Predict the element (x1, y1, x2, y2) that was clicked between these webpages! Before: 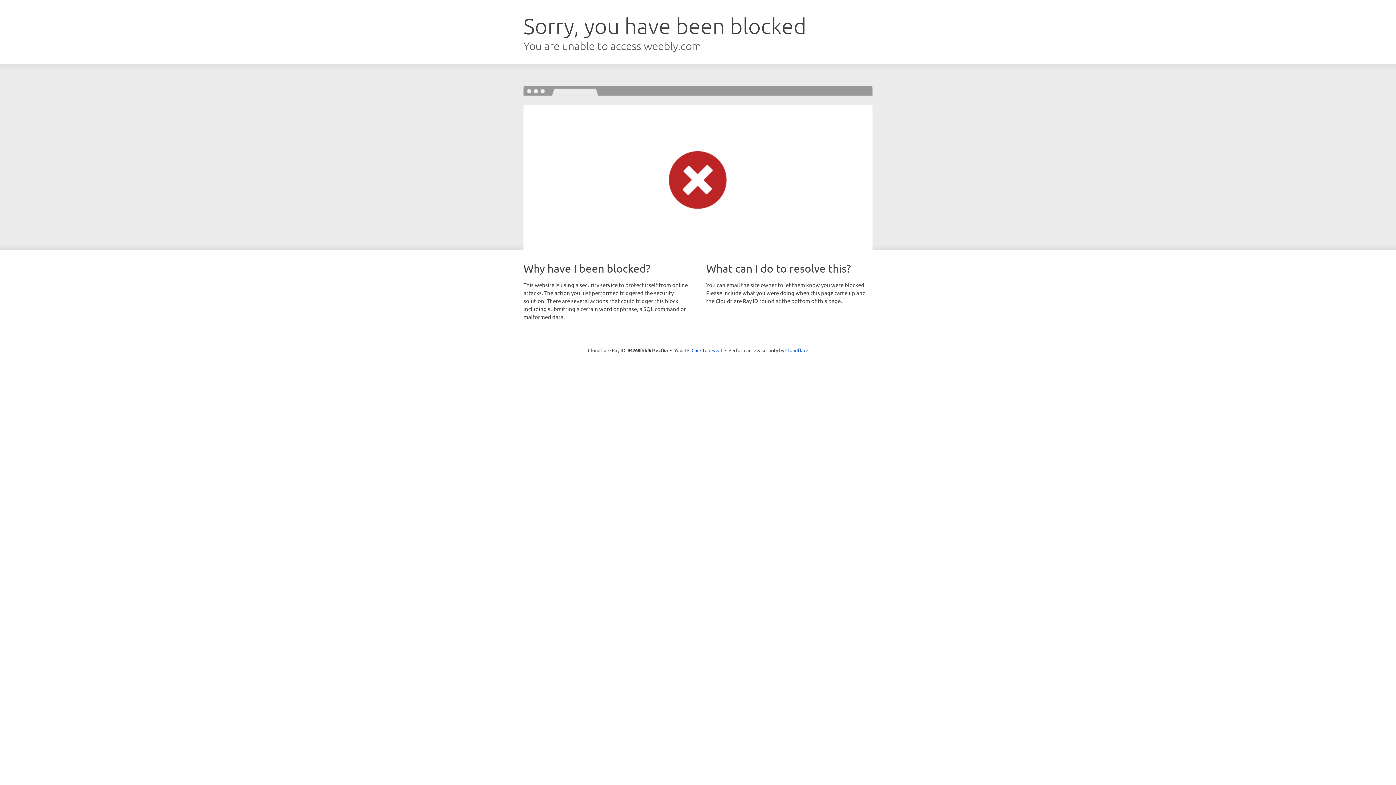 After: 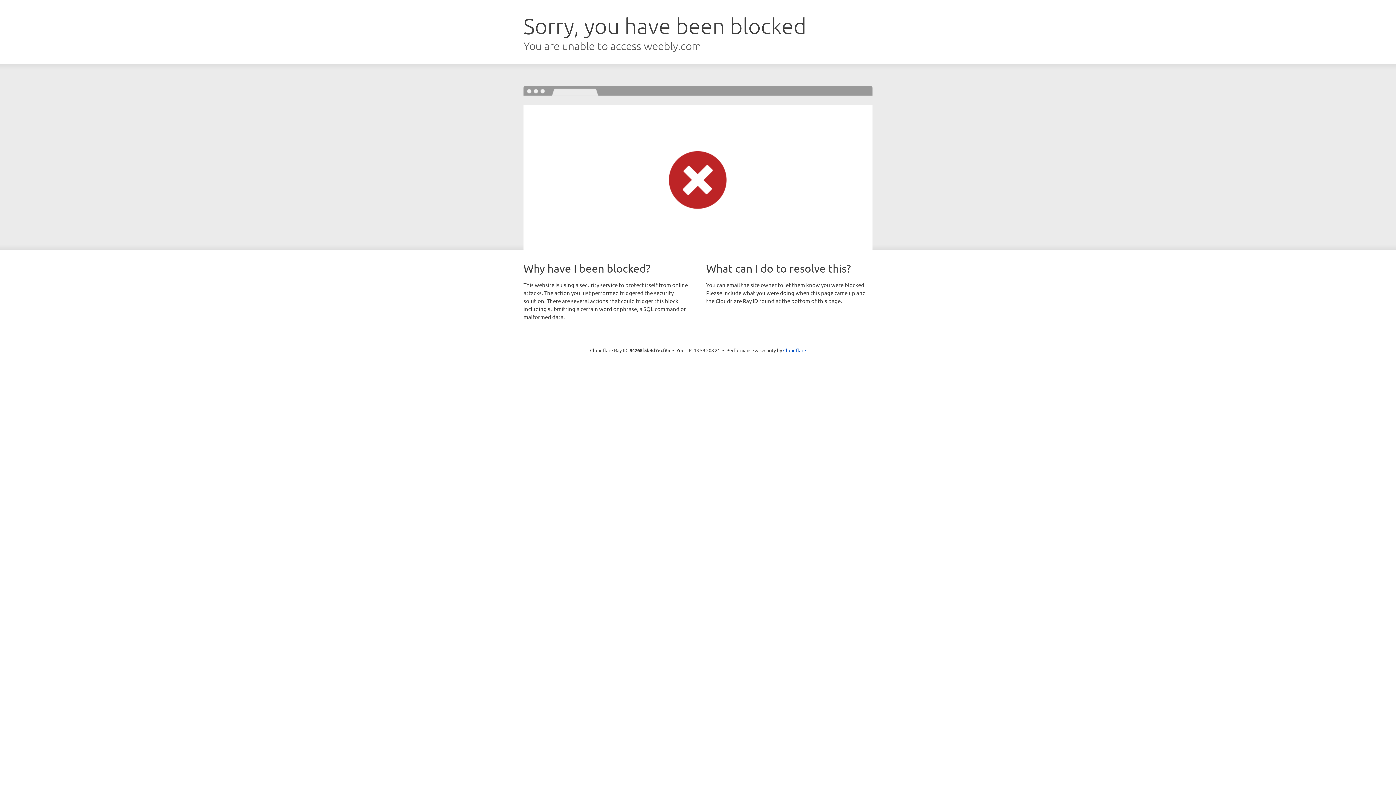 Action: label: Click to reveal bbox: (691, 346, 722, 353)